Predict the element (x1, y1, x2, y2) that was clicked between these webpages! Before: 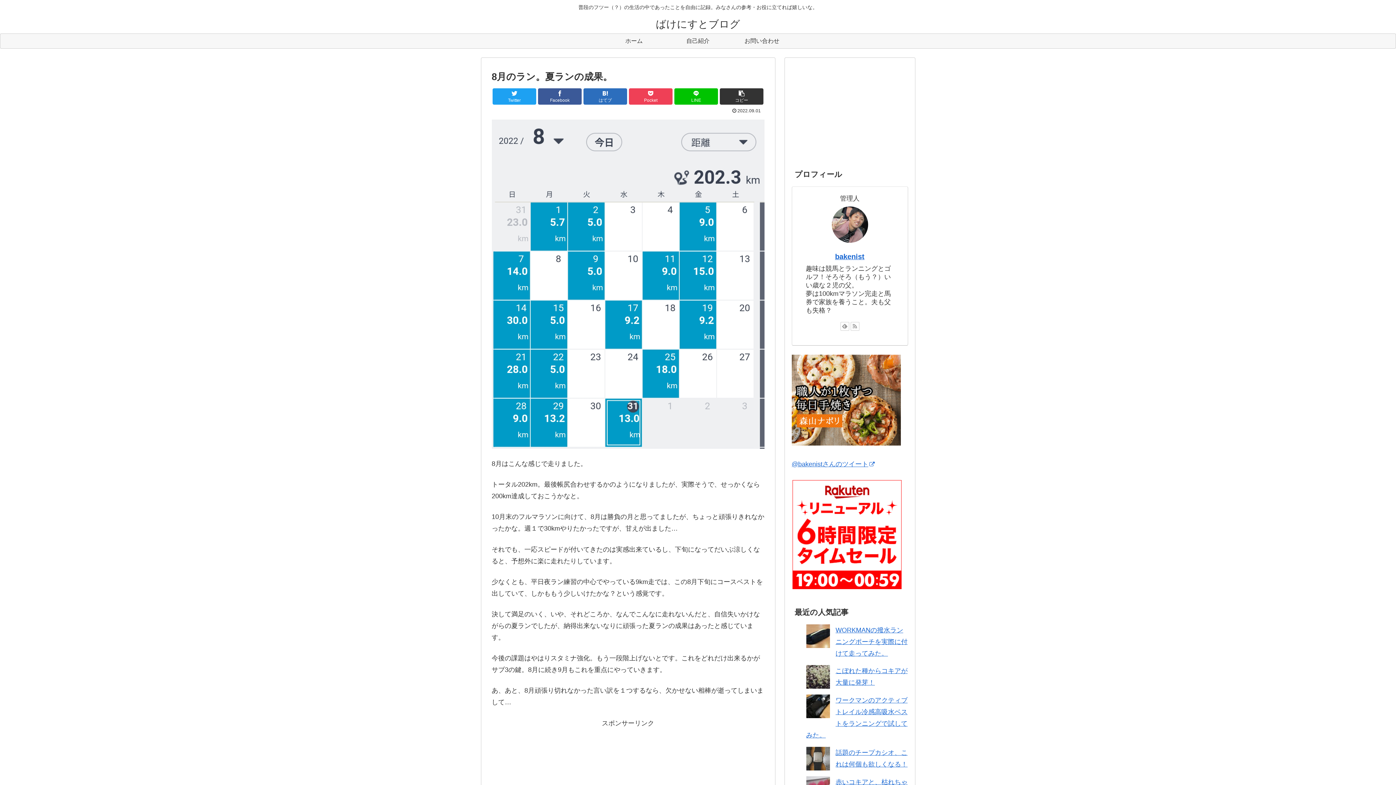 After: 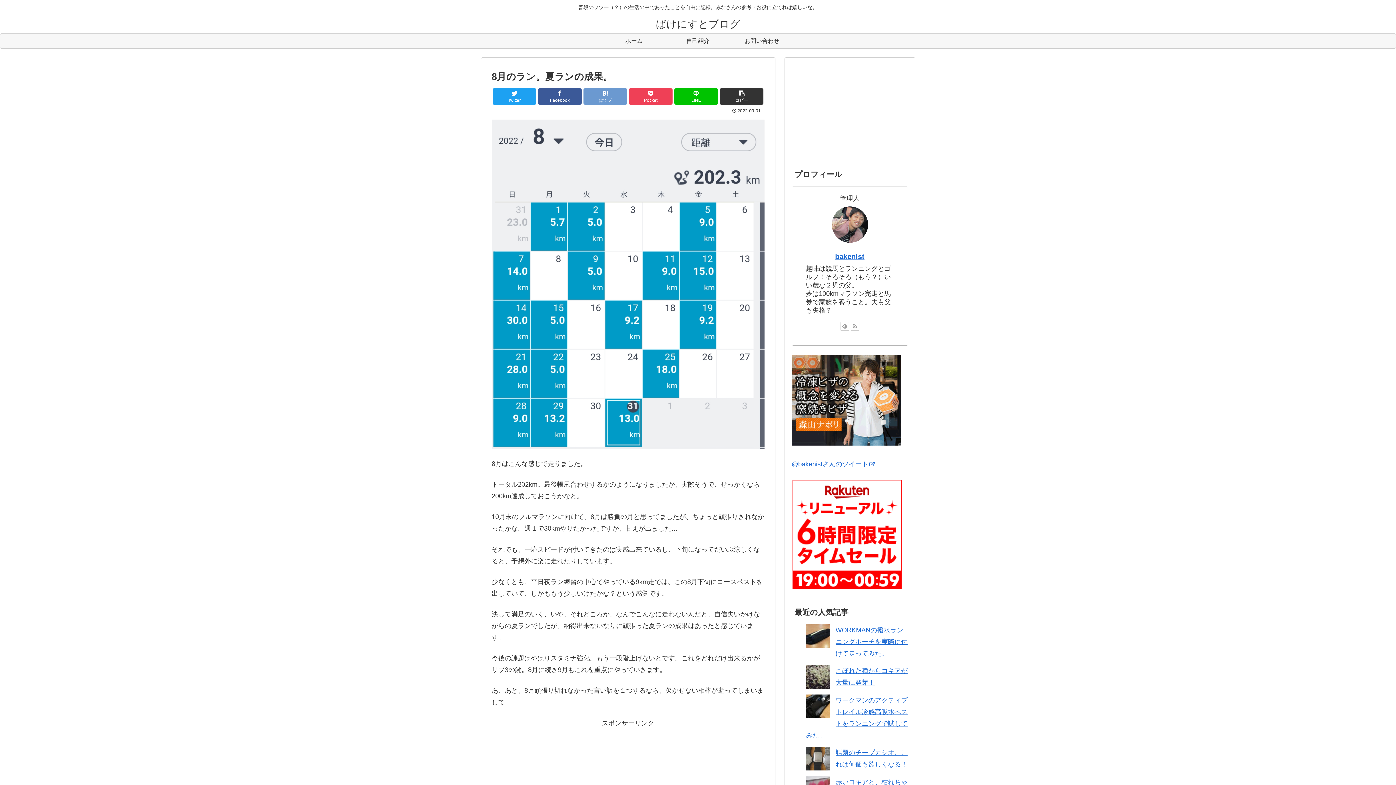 Action: bbox: (583, 88, 627, 104) label: はてブでブックマーク